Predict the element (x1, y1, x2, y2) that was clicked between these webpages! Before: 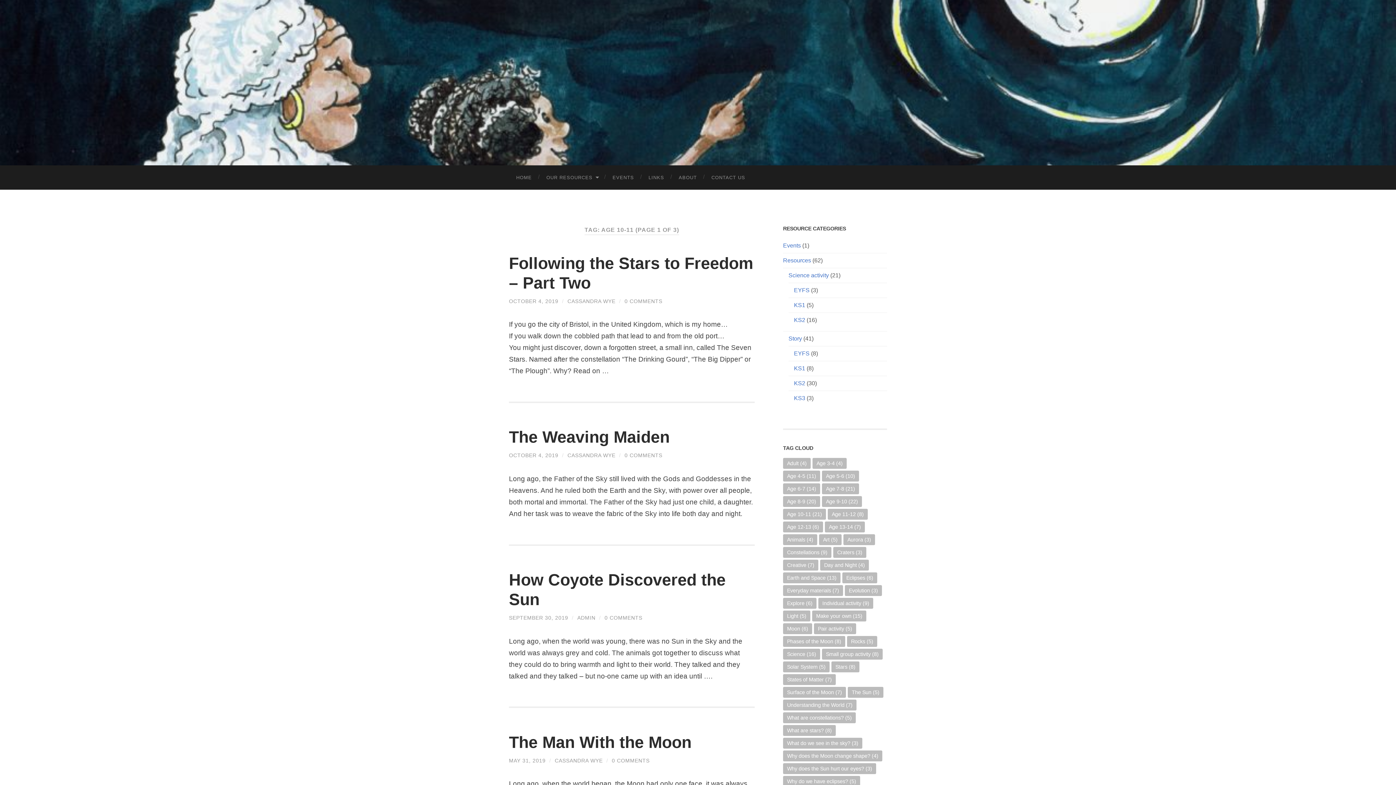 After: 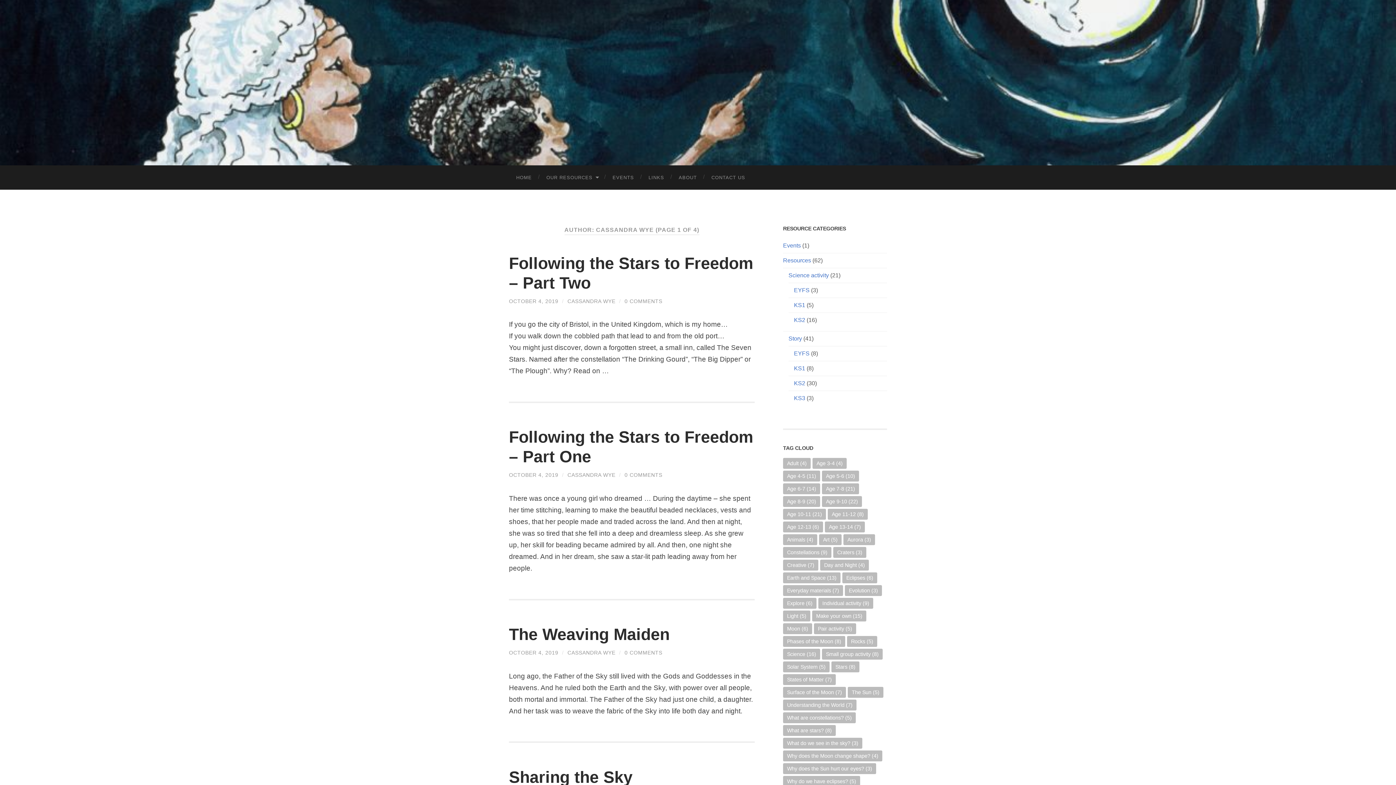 Action: label: CASSANDRA WYE bbox: (567, 298, 615, 304)